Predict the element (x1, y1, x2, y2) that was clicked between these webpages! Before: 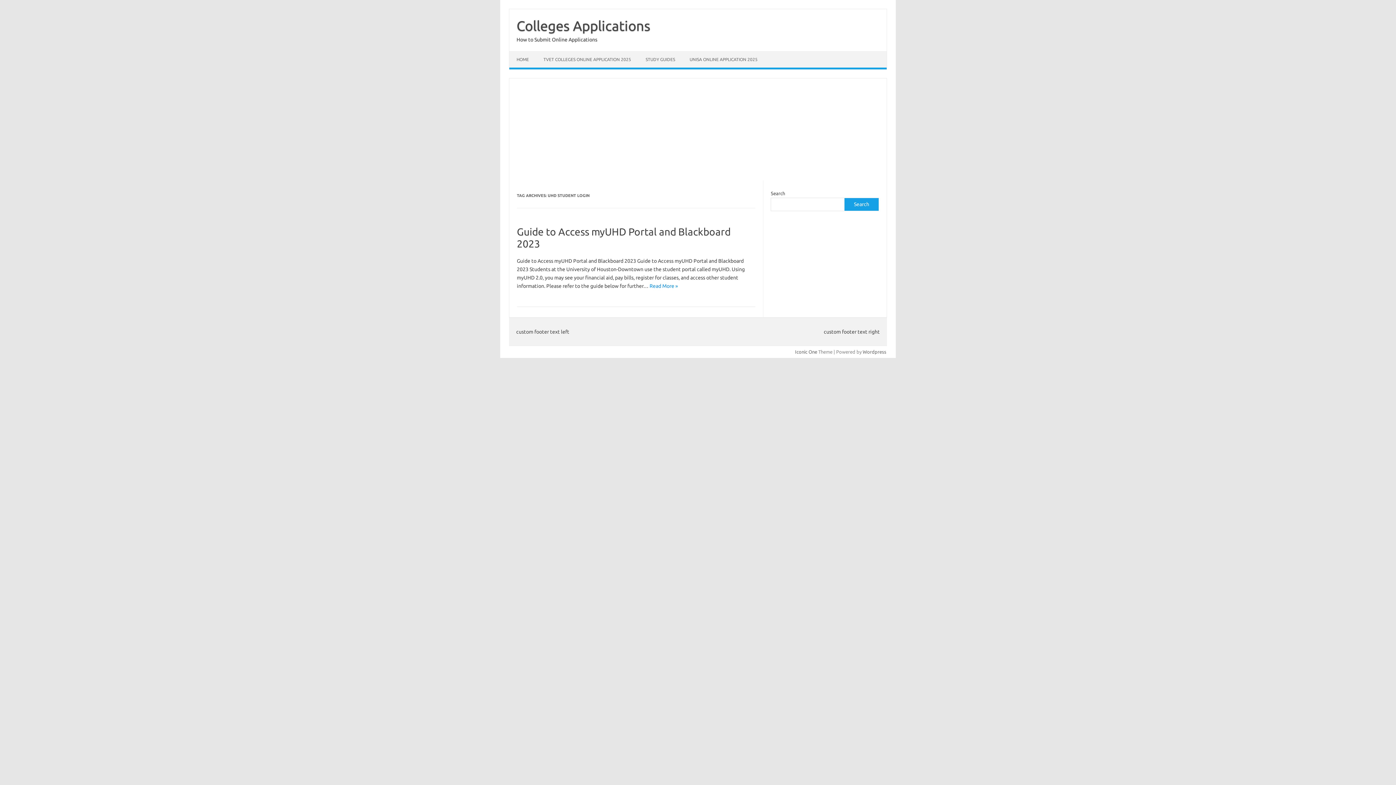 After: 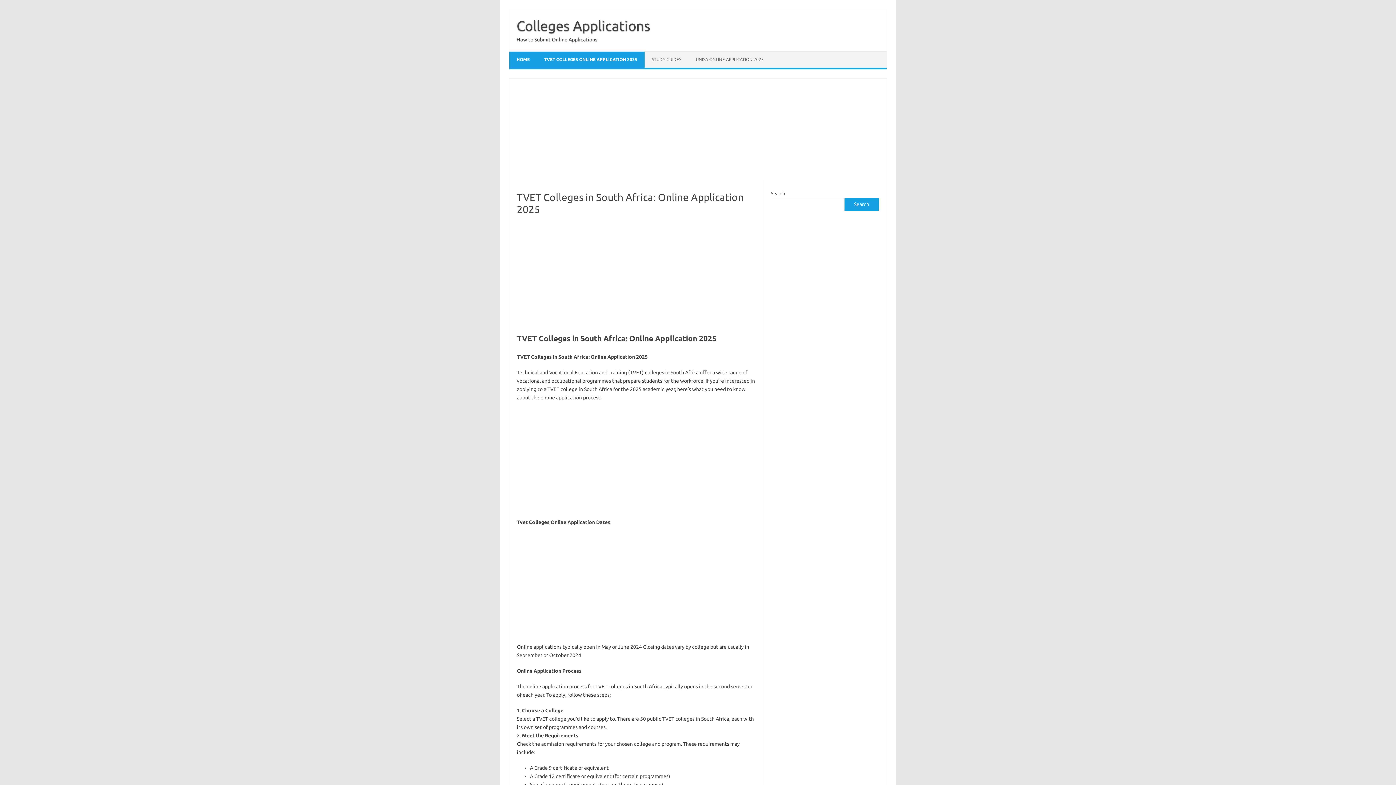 Action: label: TVET COLLEGES ONLINE APPLICATION 2025 bbox: (536, 51, 638, 67)